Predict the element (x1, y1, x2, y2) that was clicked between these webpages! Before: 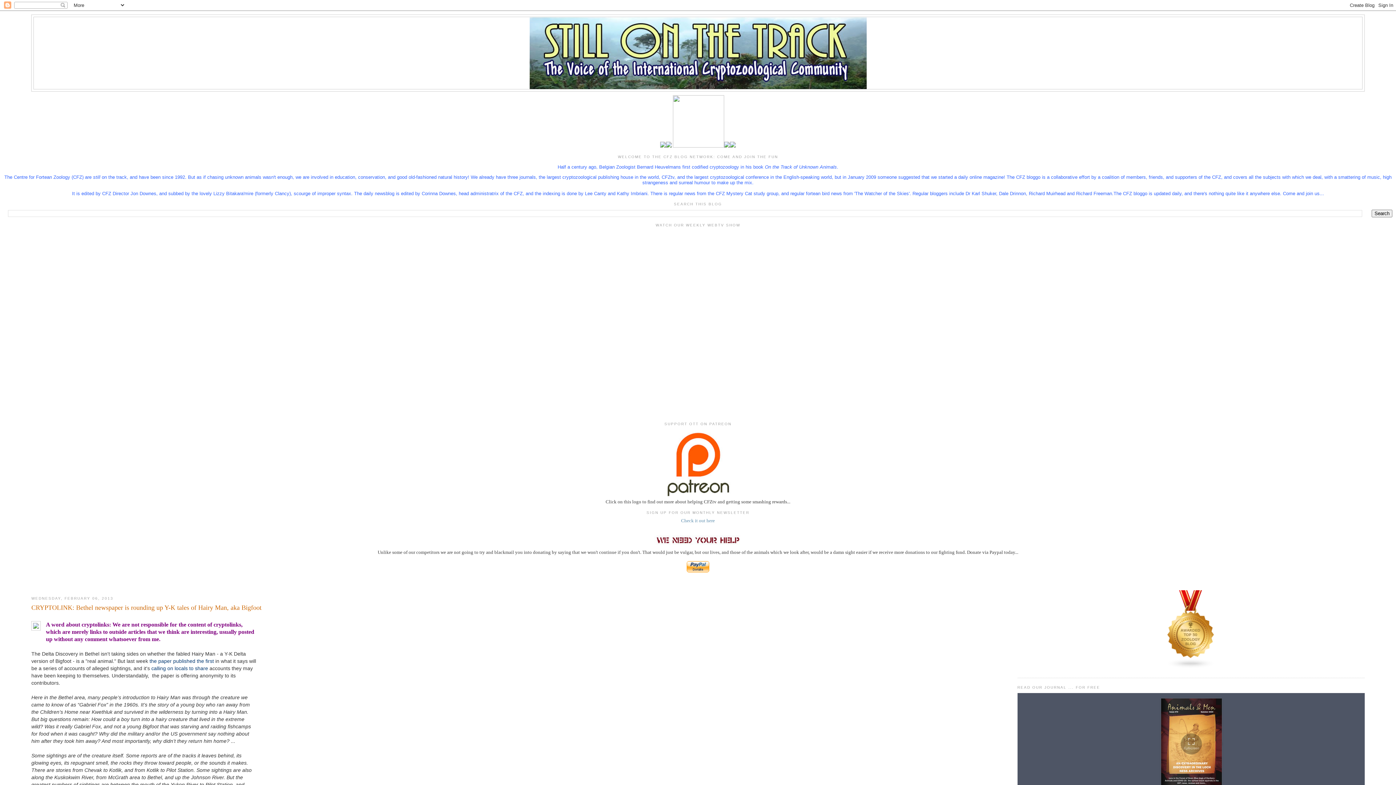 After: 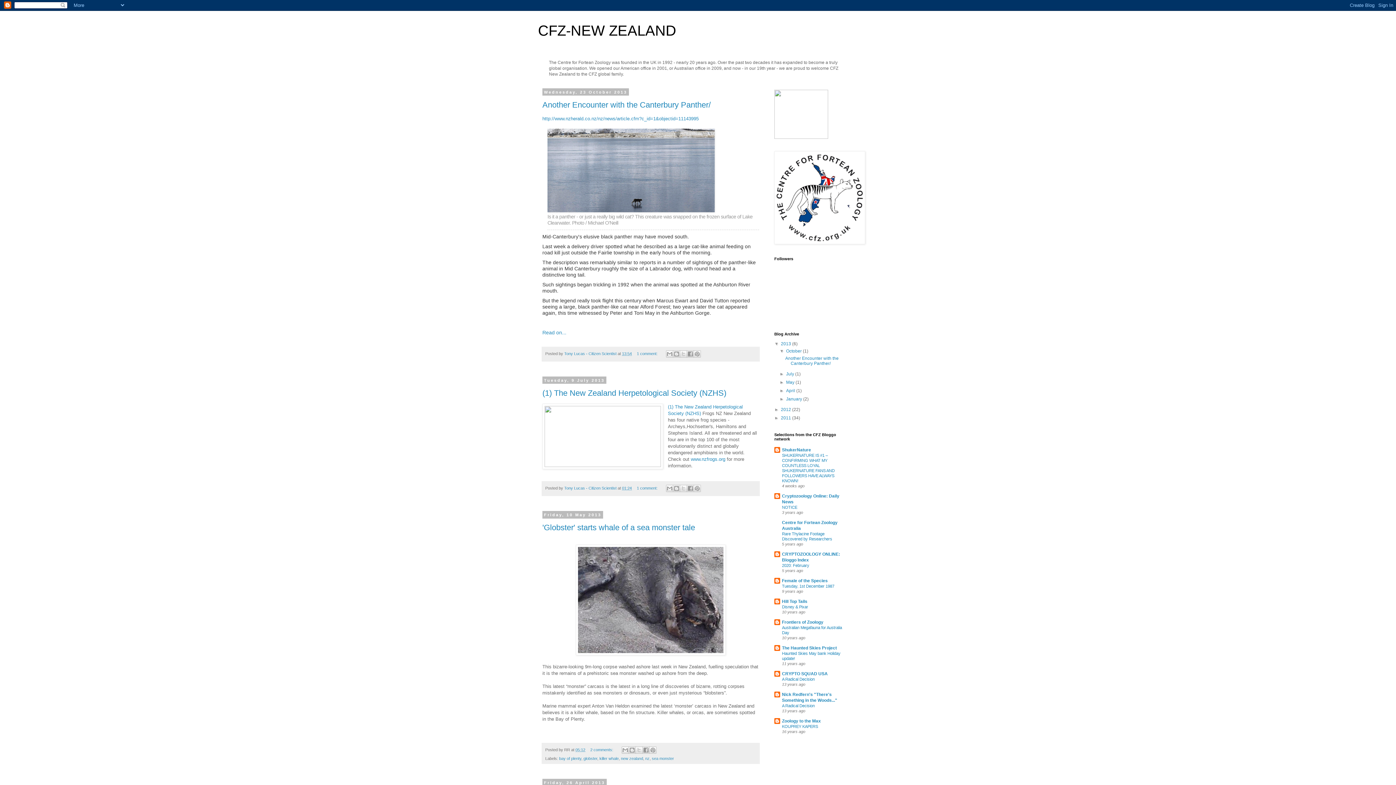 Action: bbox: (660, 143, 666, 148)